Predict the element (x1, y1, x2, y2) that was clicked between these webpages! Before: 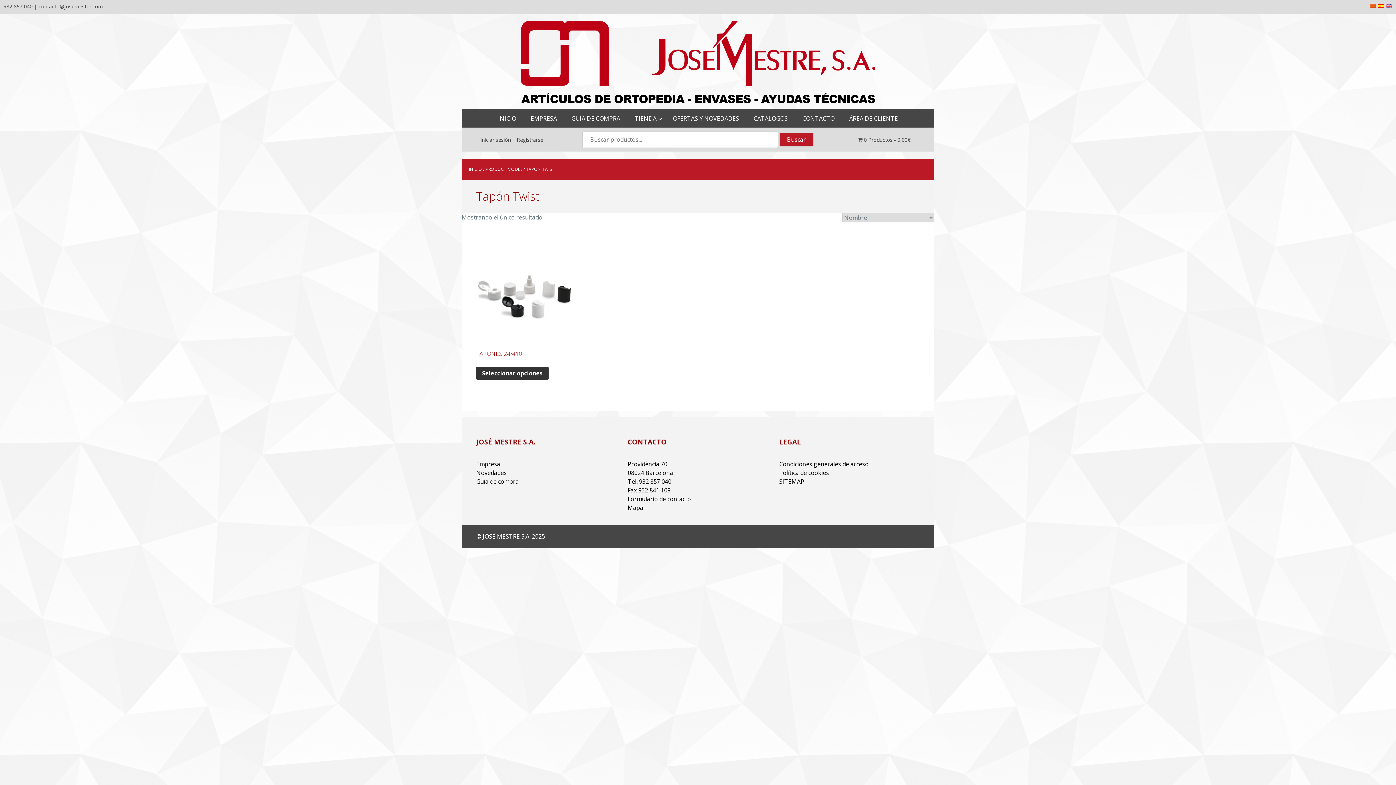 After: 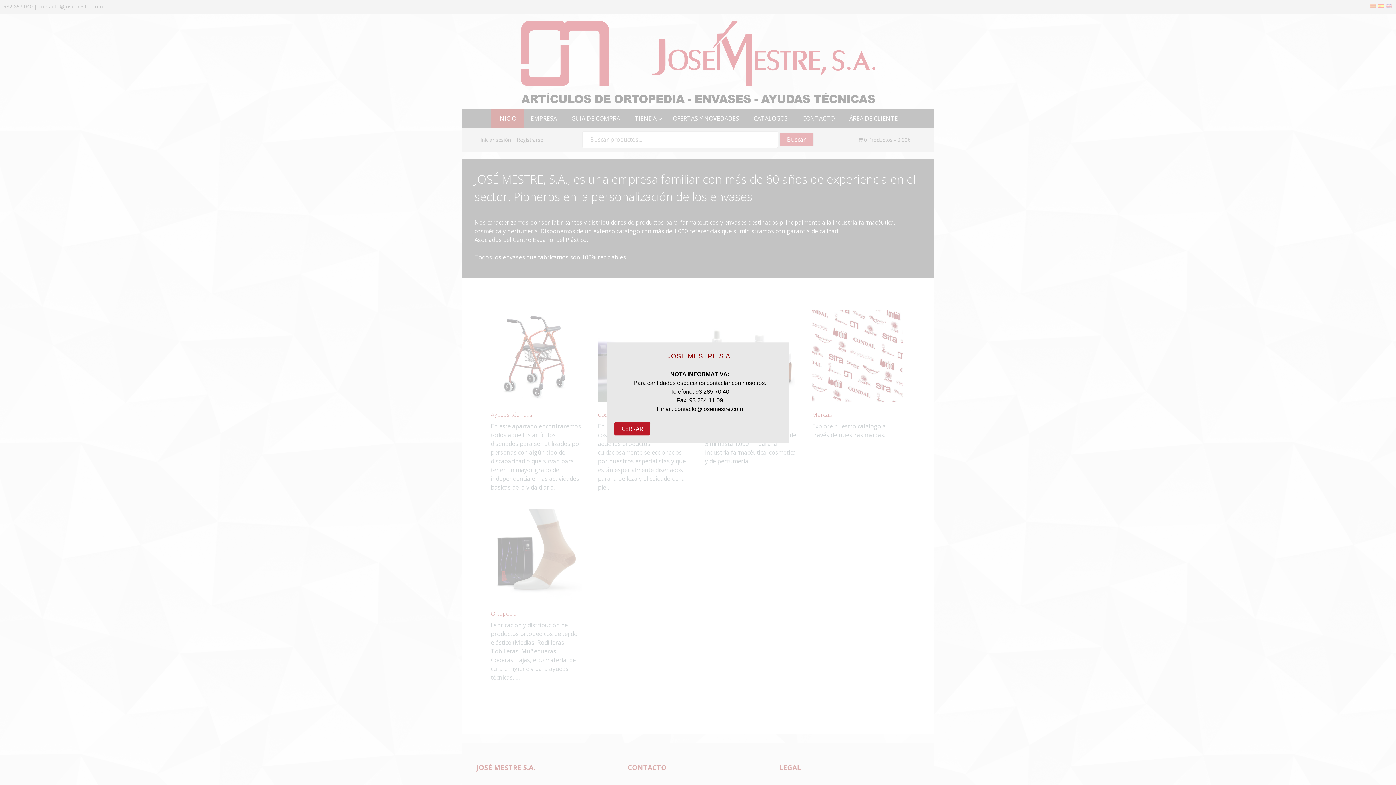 Action: bbox: (1378, 2, 1384, 9)